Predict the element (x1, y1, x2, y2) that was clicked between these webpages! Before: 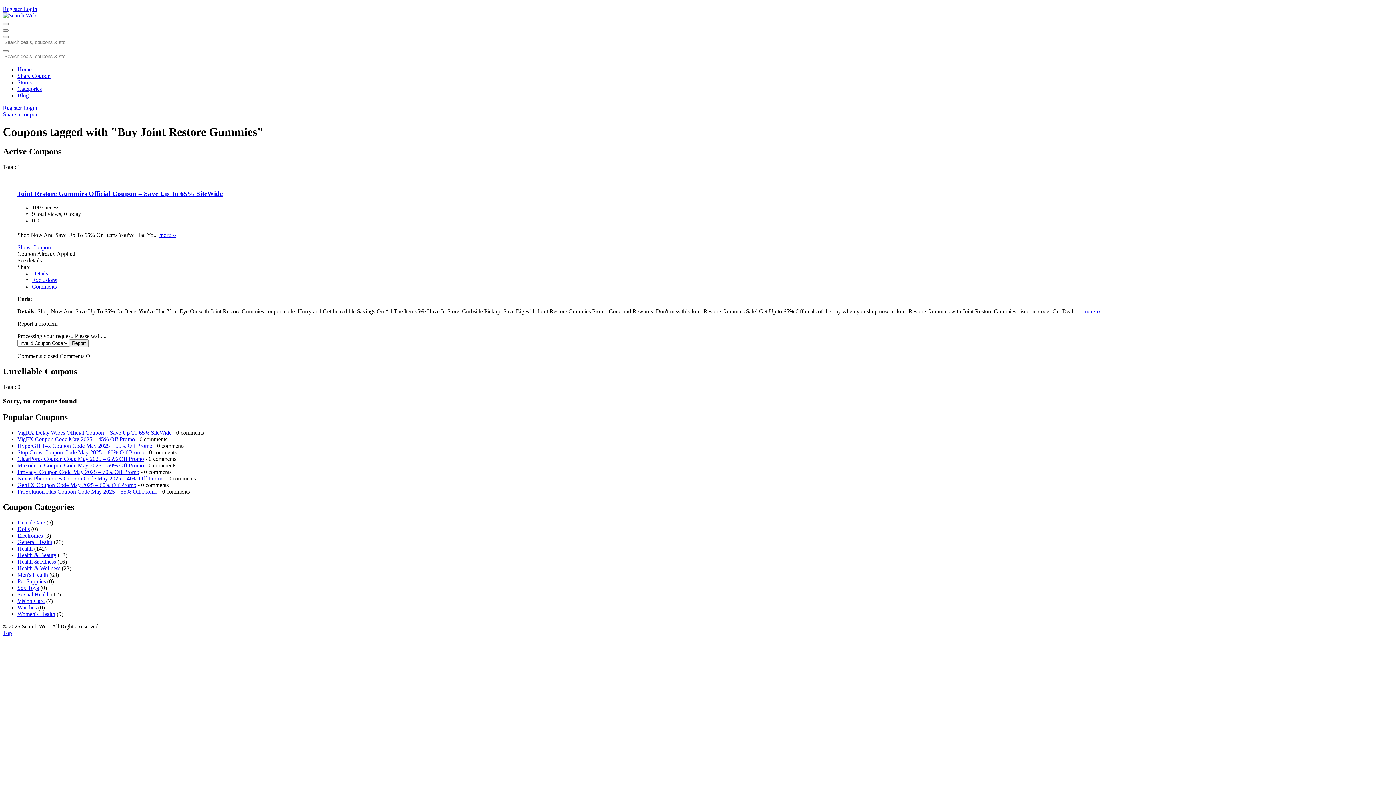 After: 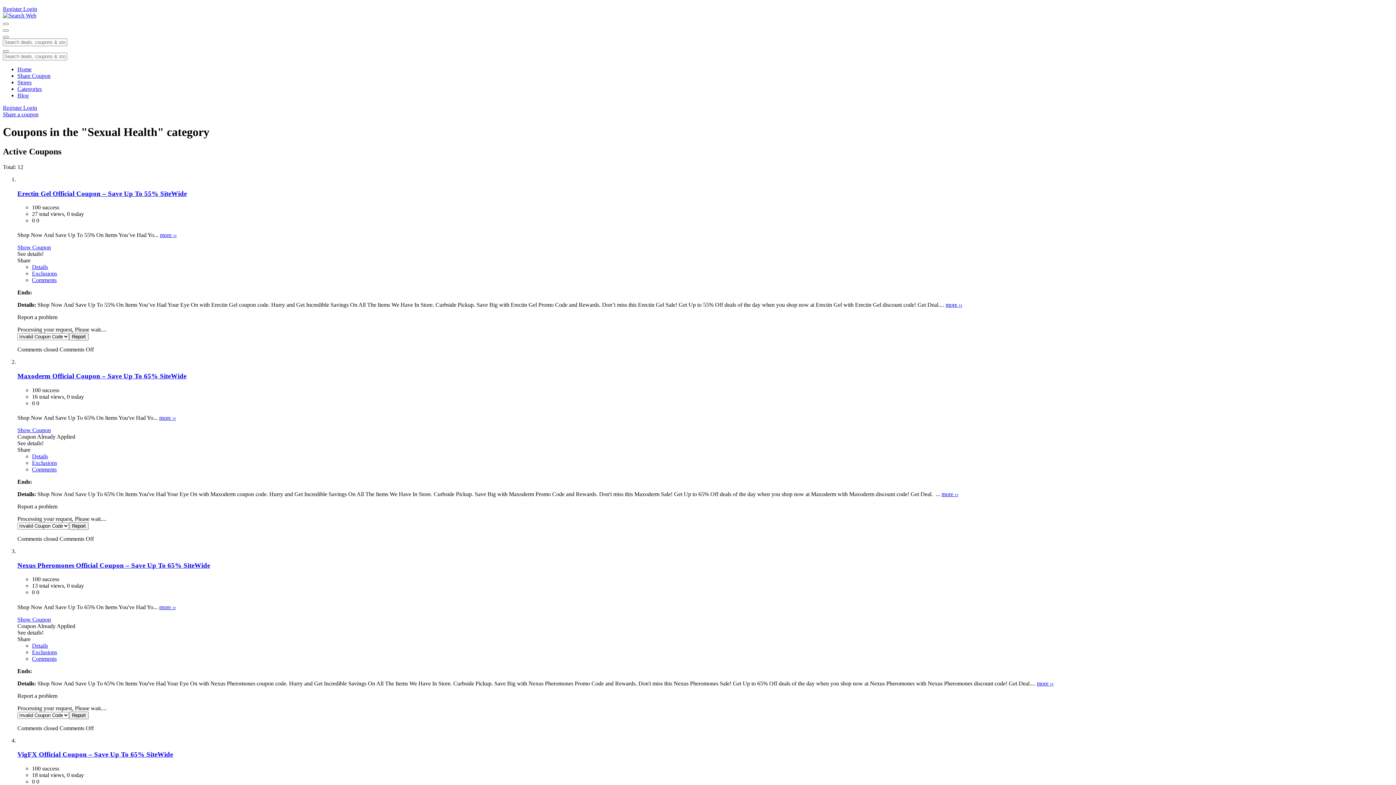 Action: label: Sexual Health bbox: (17, 591, 49, 597)